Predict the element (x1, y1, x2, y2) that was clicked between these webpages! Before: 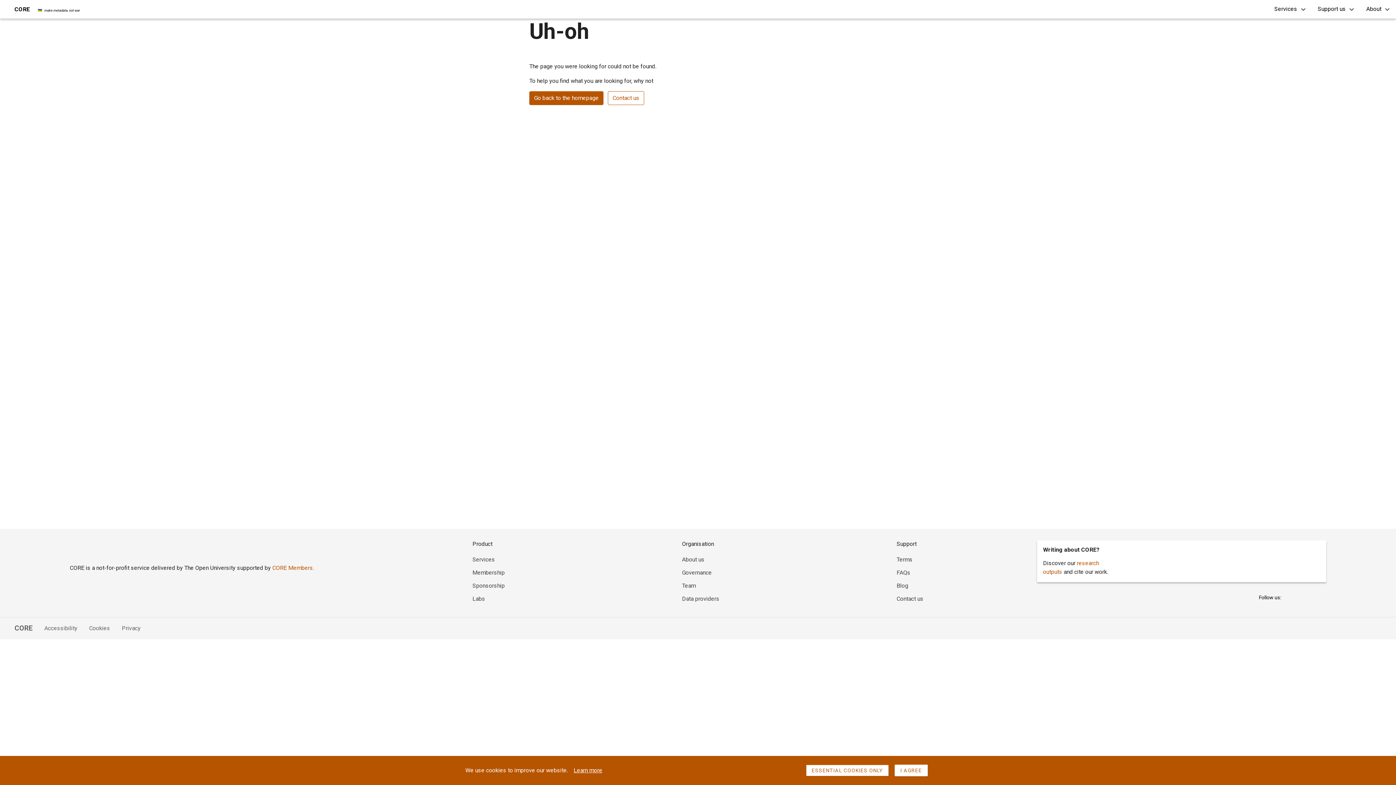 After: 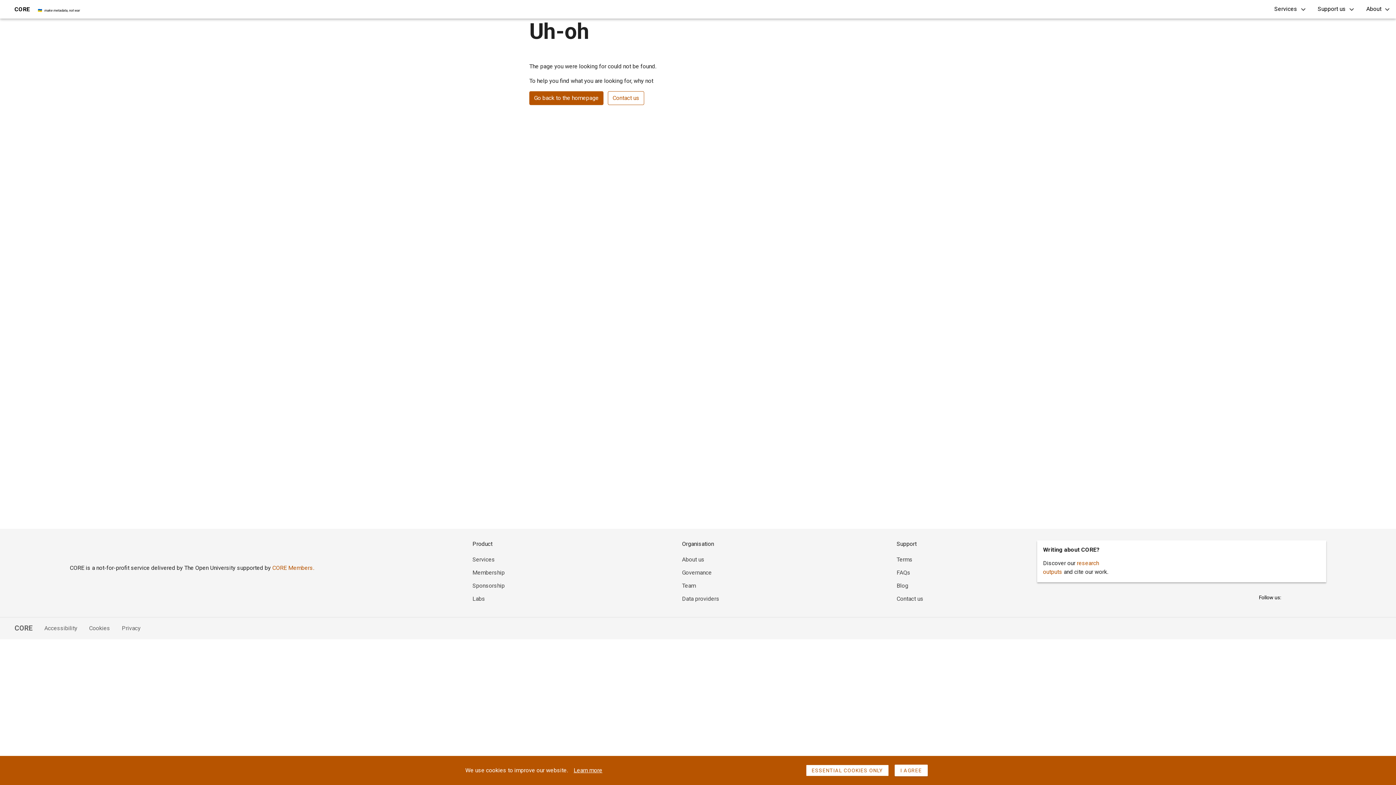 Action: bbox: (1287, 591, 1300, 604)